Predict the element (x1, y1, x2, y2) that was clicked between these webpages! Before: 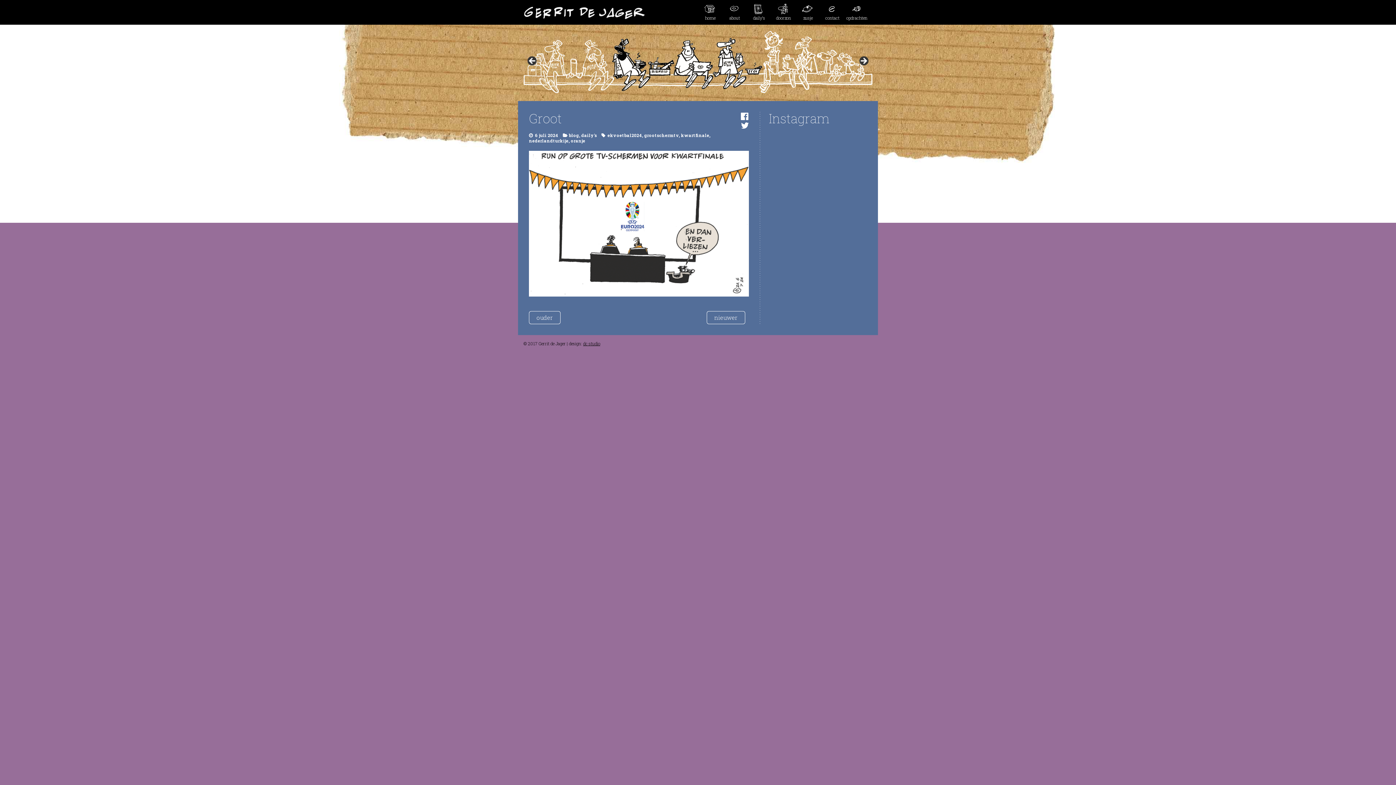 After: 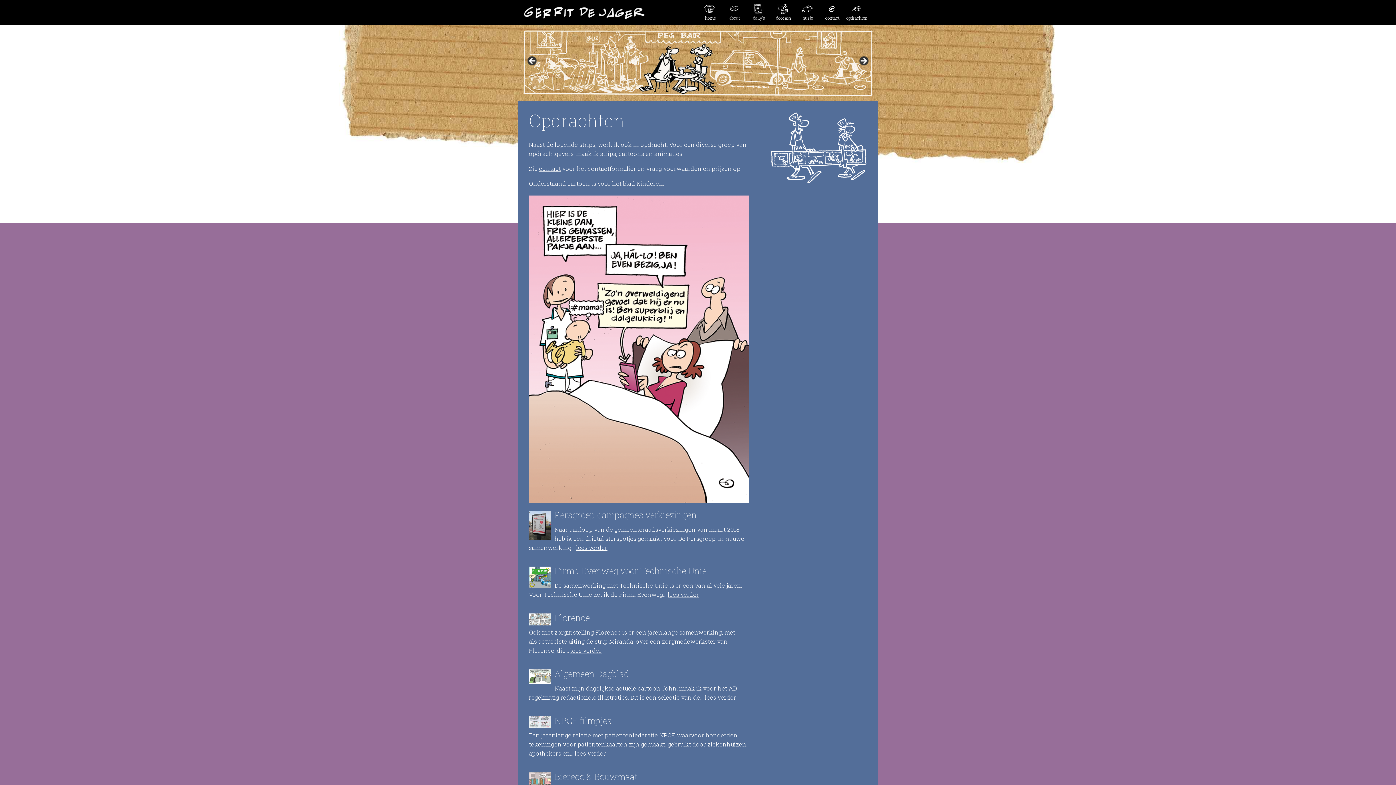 Action: bbox: (844, 3, 869, 21) label: opdrachten